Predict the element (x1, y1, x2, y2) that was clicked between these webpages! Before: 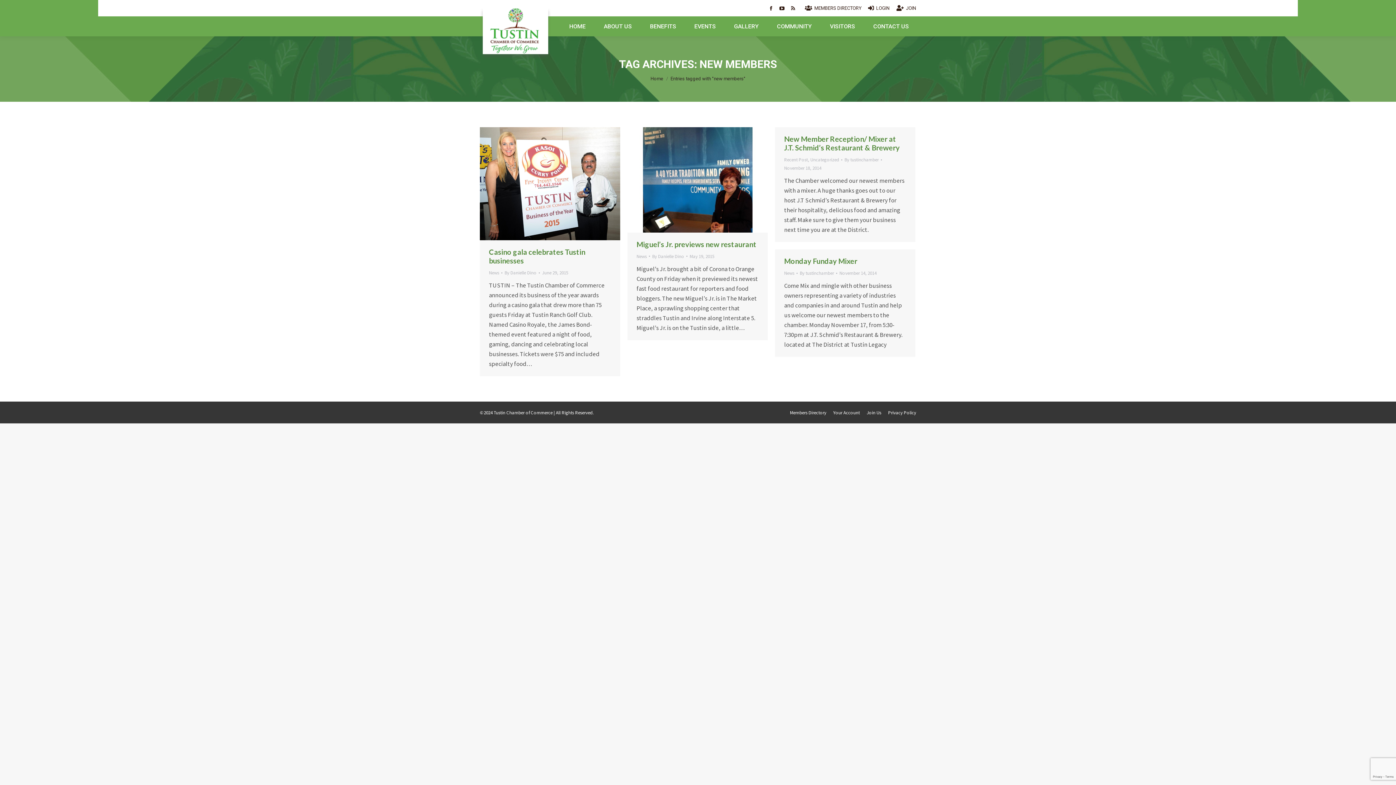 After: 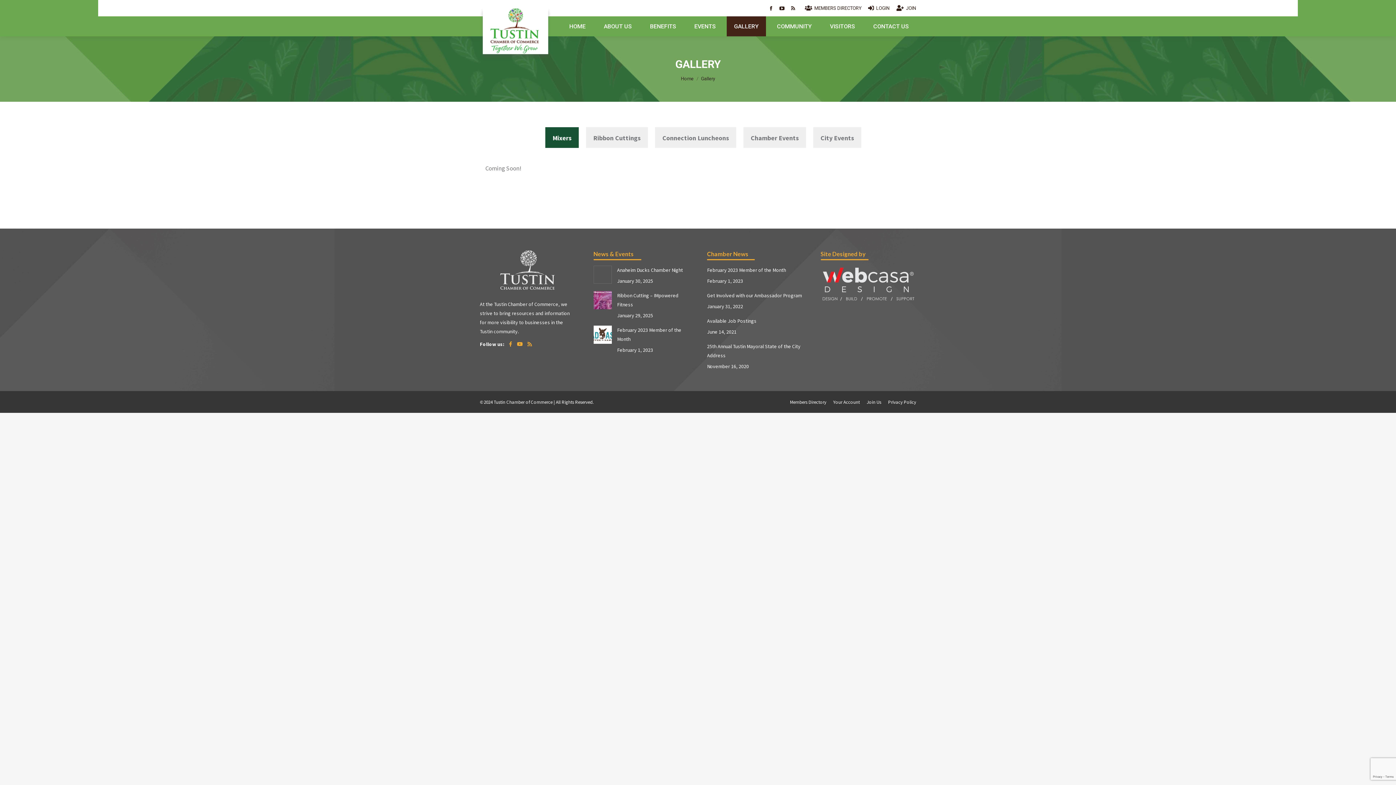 Action: label: GALLERY bbox: (726, 16, 766, 36)